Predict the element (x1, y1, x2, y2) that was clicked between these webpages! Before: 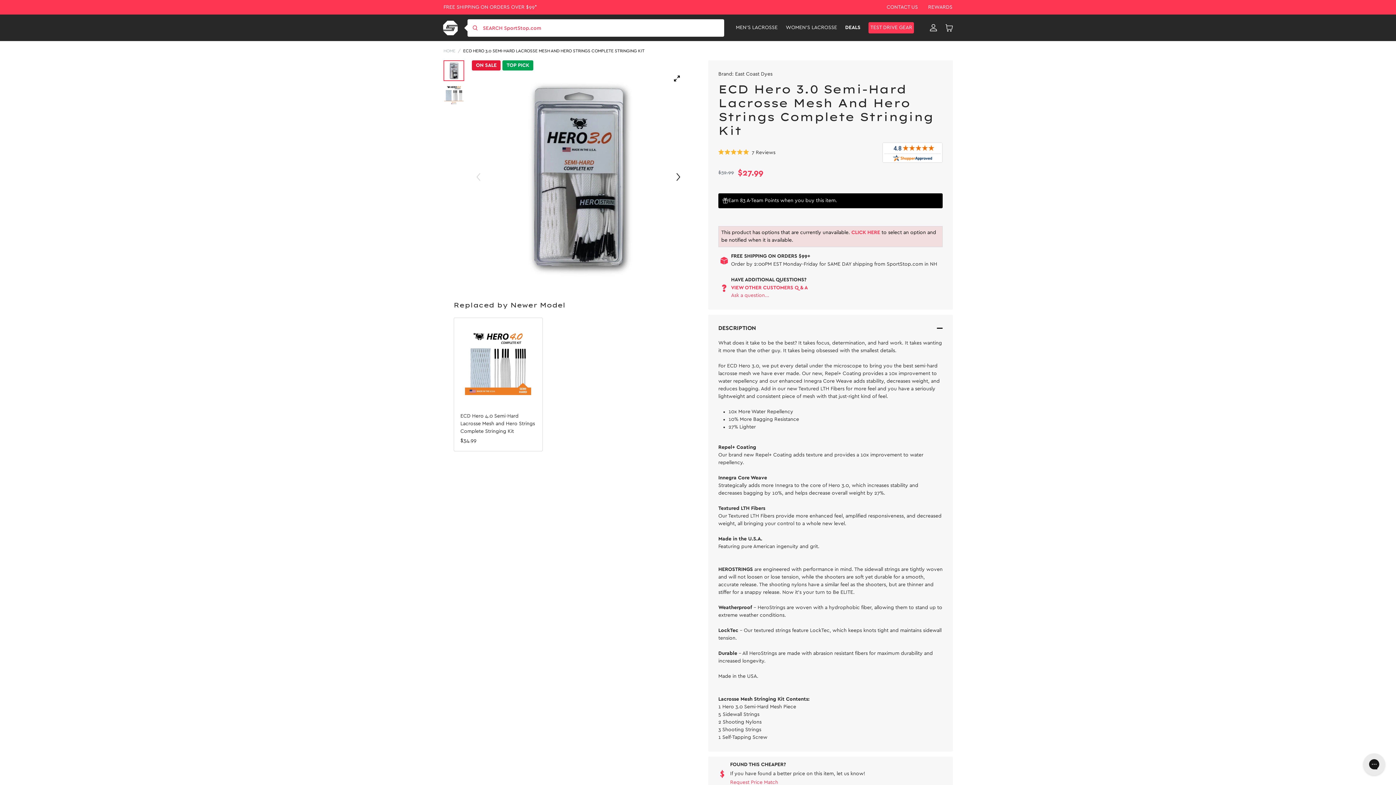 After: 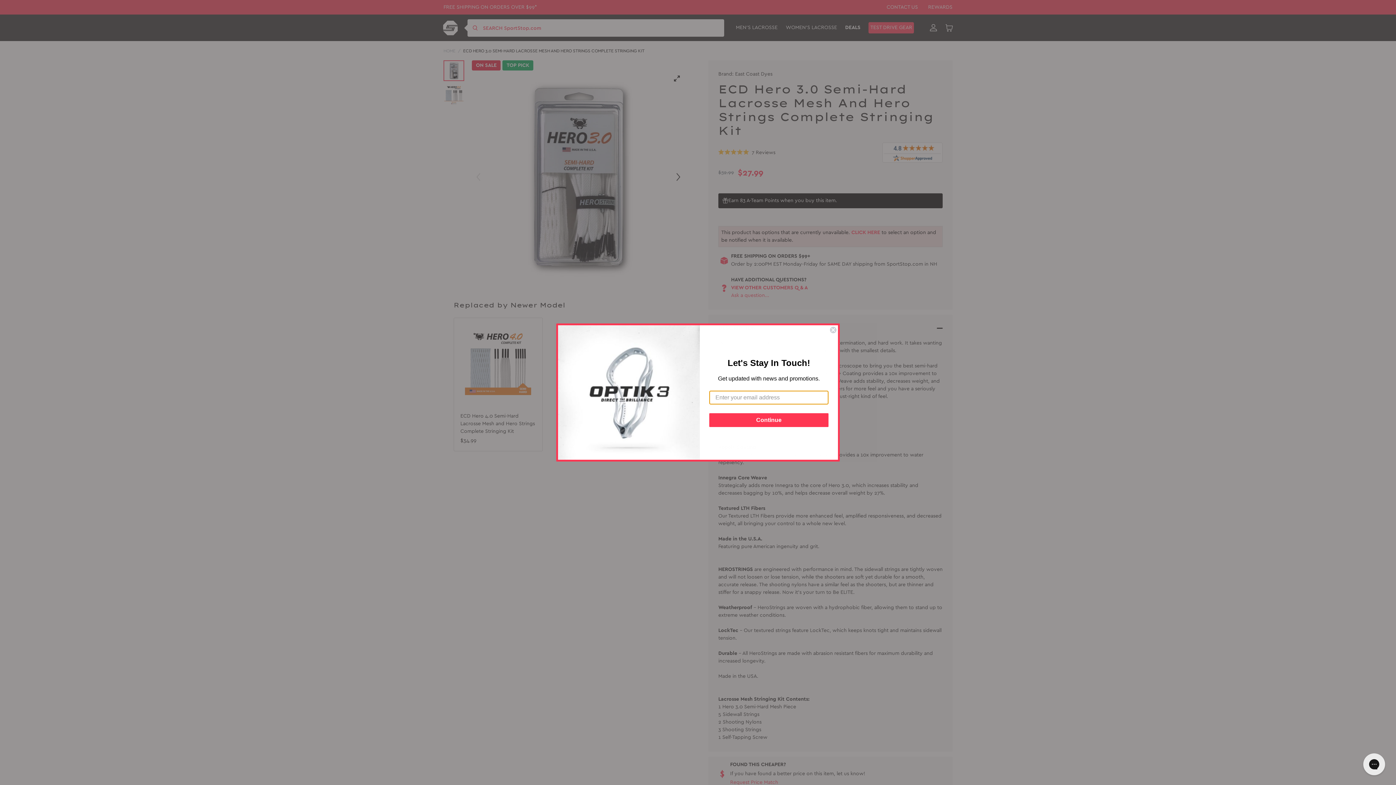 Action: label: This product has options that are currently unavailable. CLICK HERE to select an option and be notified when it is available. bbox: (718, 226, 942, 247)